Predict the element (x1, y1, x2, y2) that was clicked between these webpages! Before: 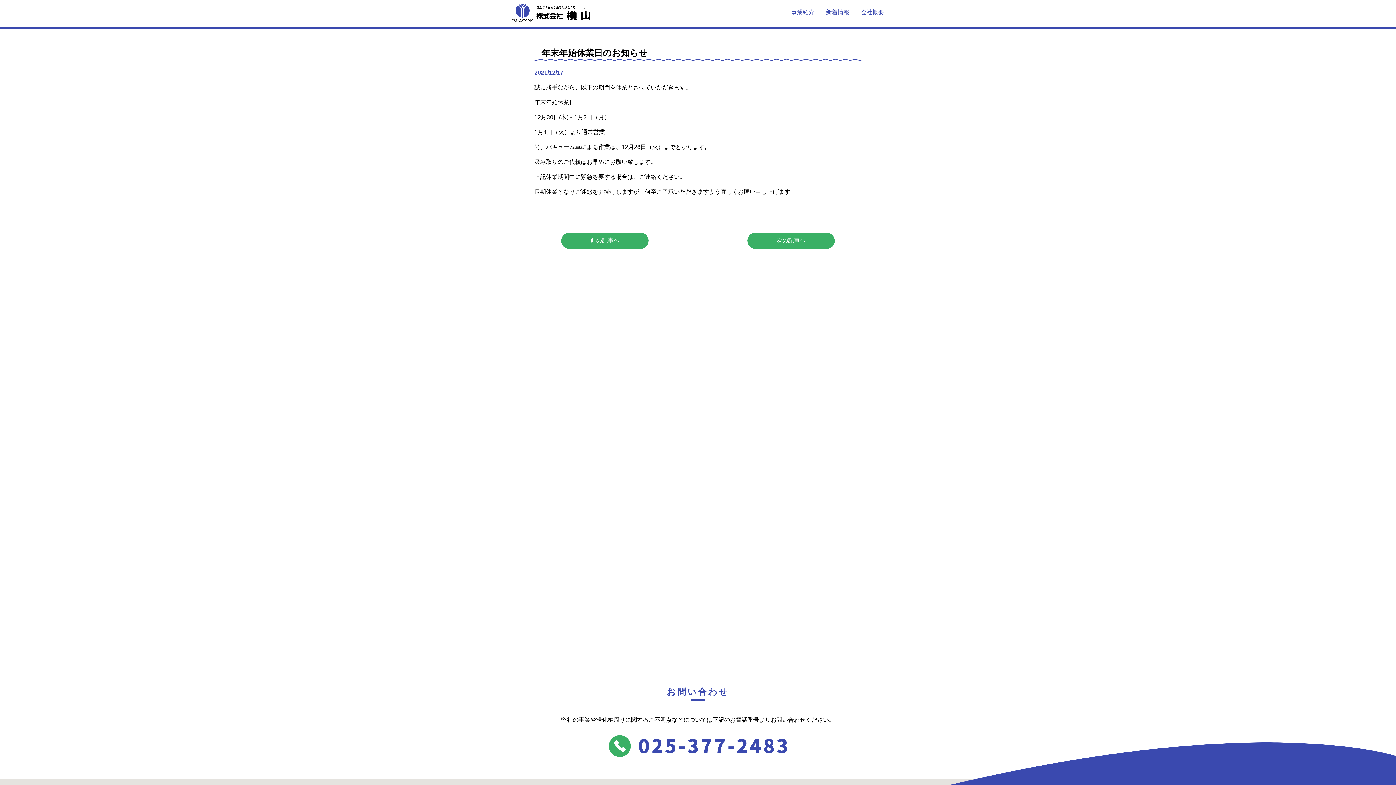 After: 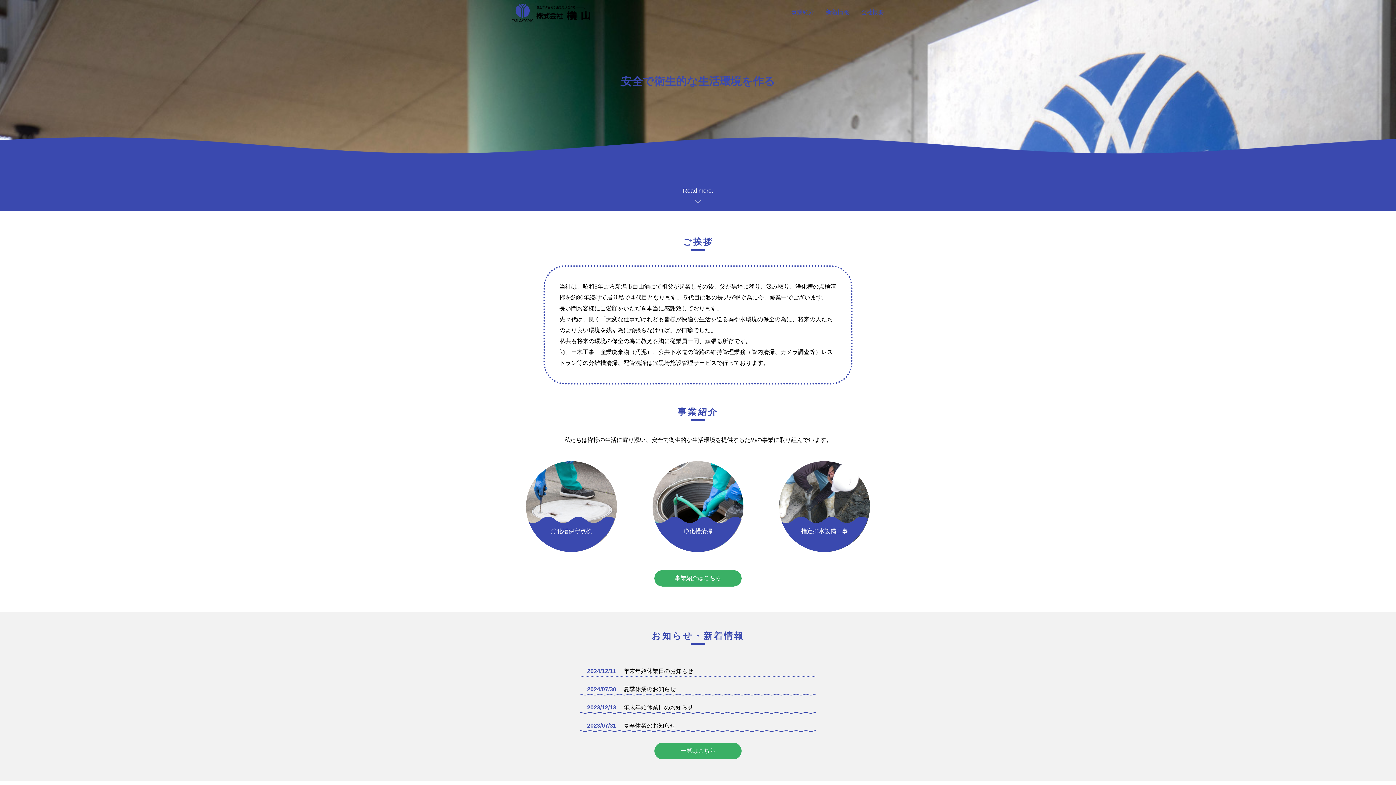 Action: bbox: (512, 3, 590, 21)